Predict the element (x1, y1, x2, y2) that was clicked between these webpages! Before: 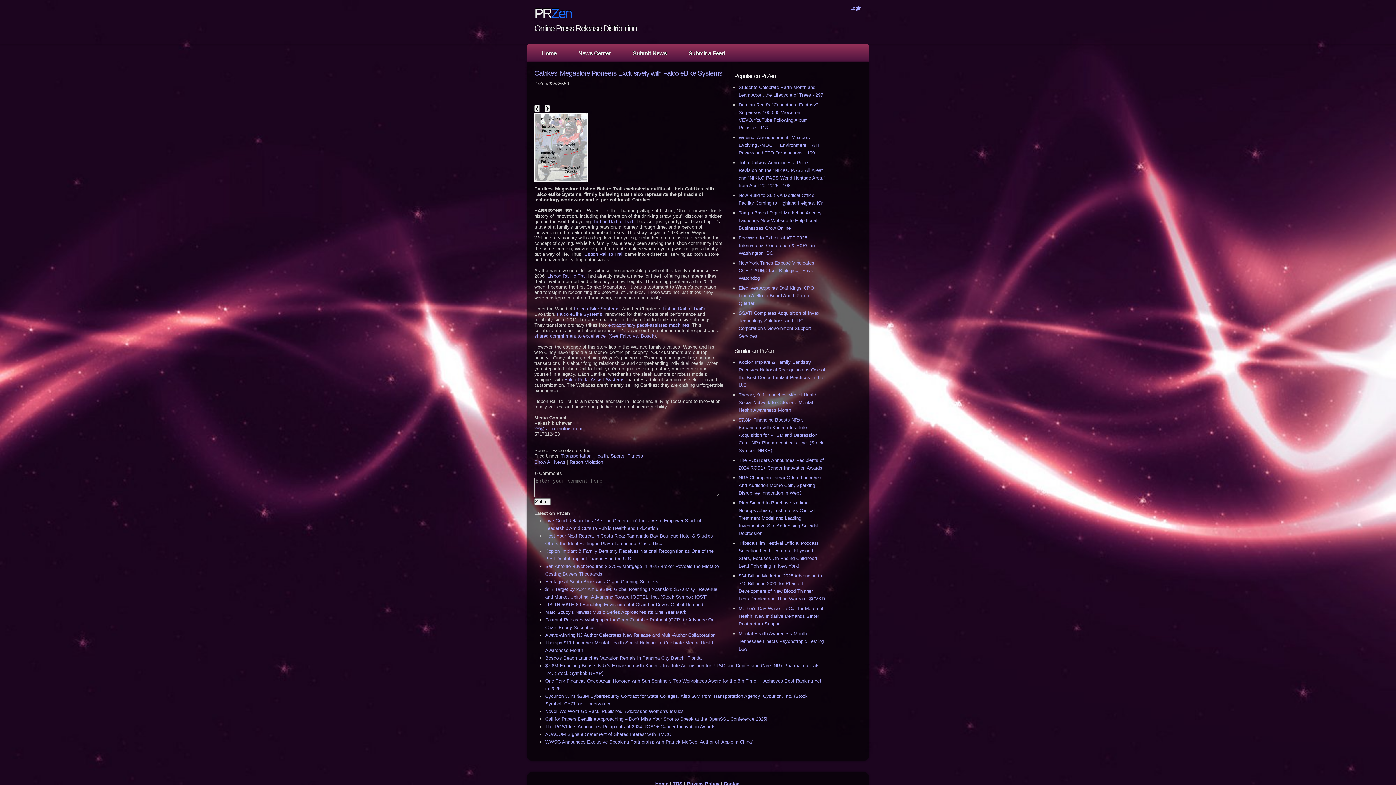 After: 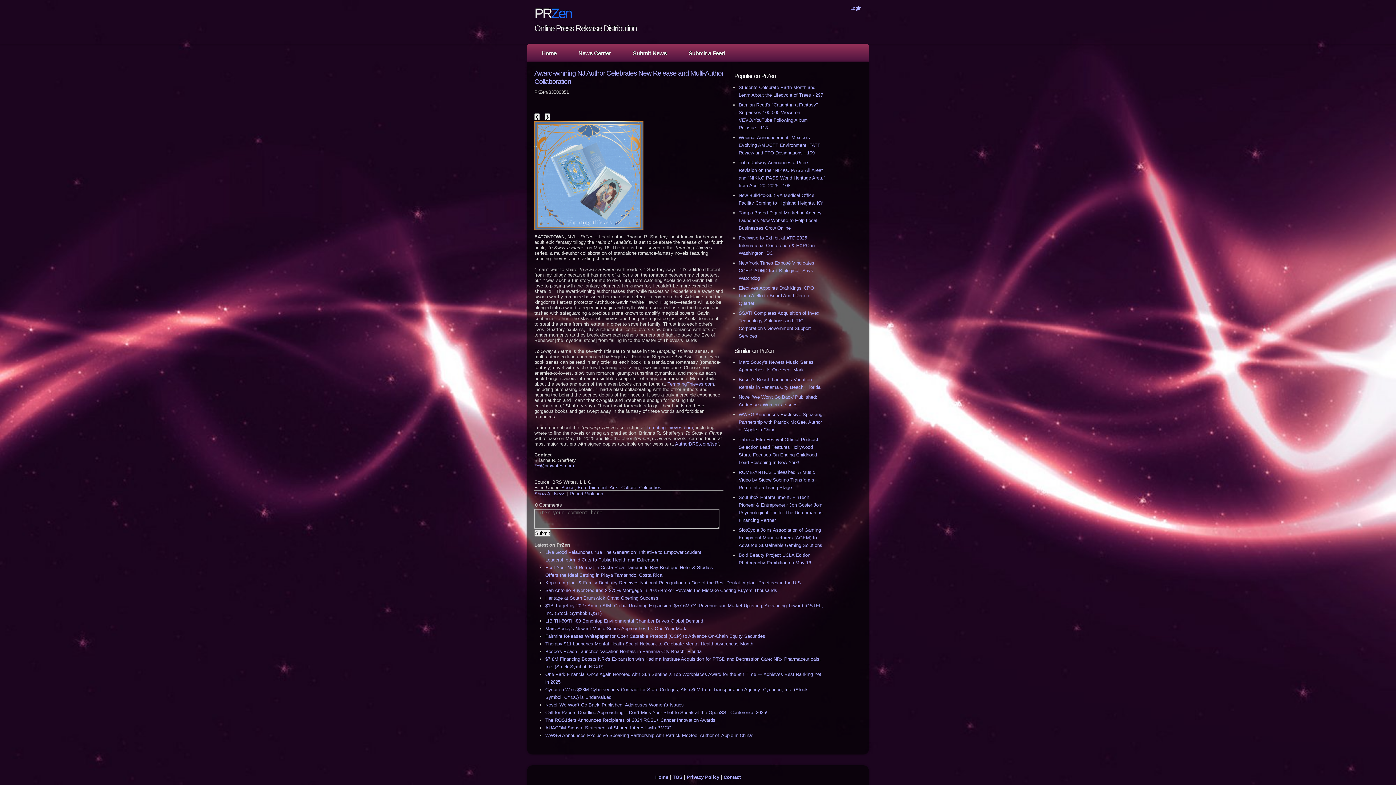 Action: label: Award-winning NJ Author Celebrates New Release and Multi-Author Collaboration bbox: (545, 632, 715, 638)